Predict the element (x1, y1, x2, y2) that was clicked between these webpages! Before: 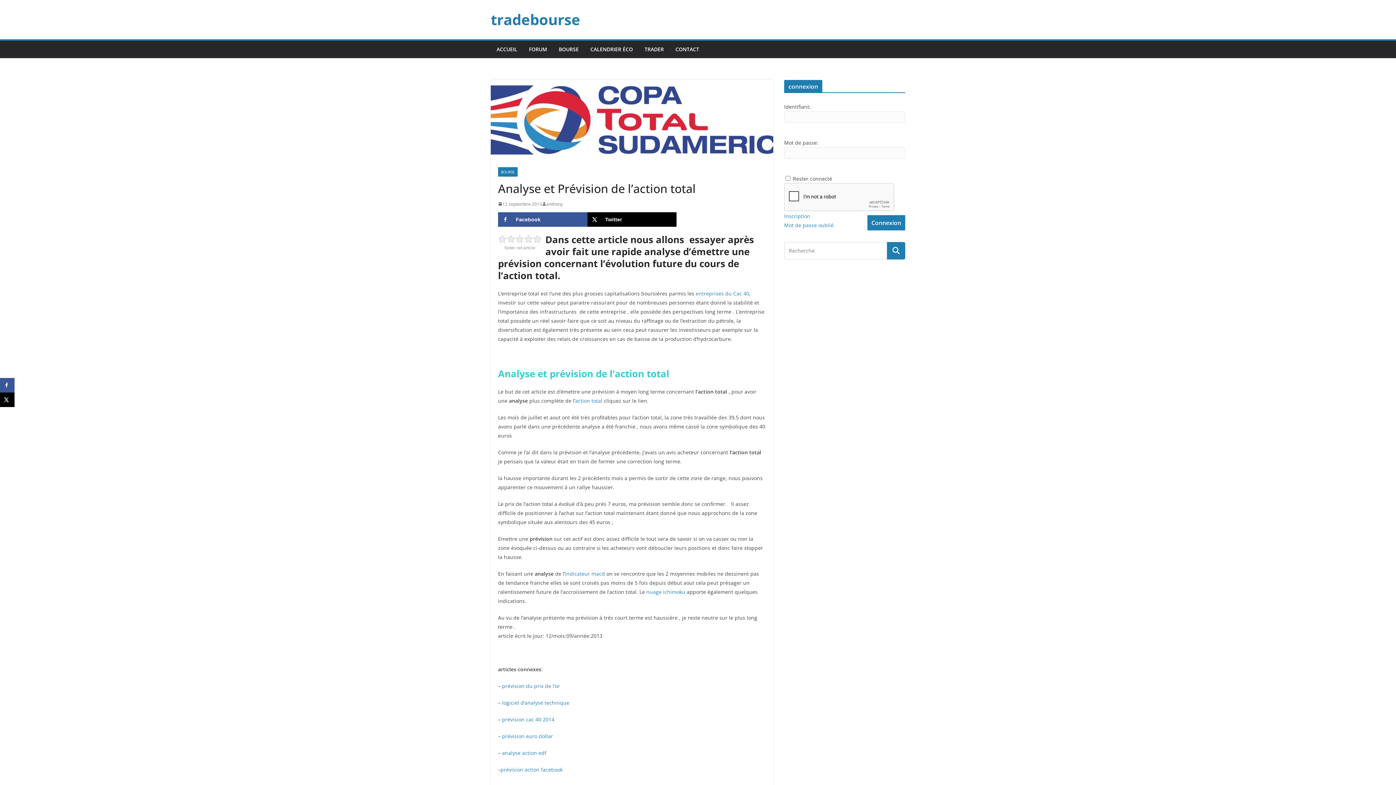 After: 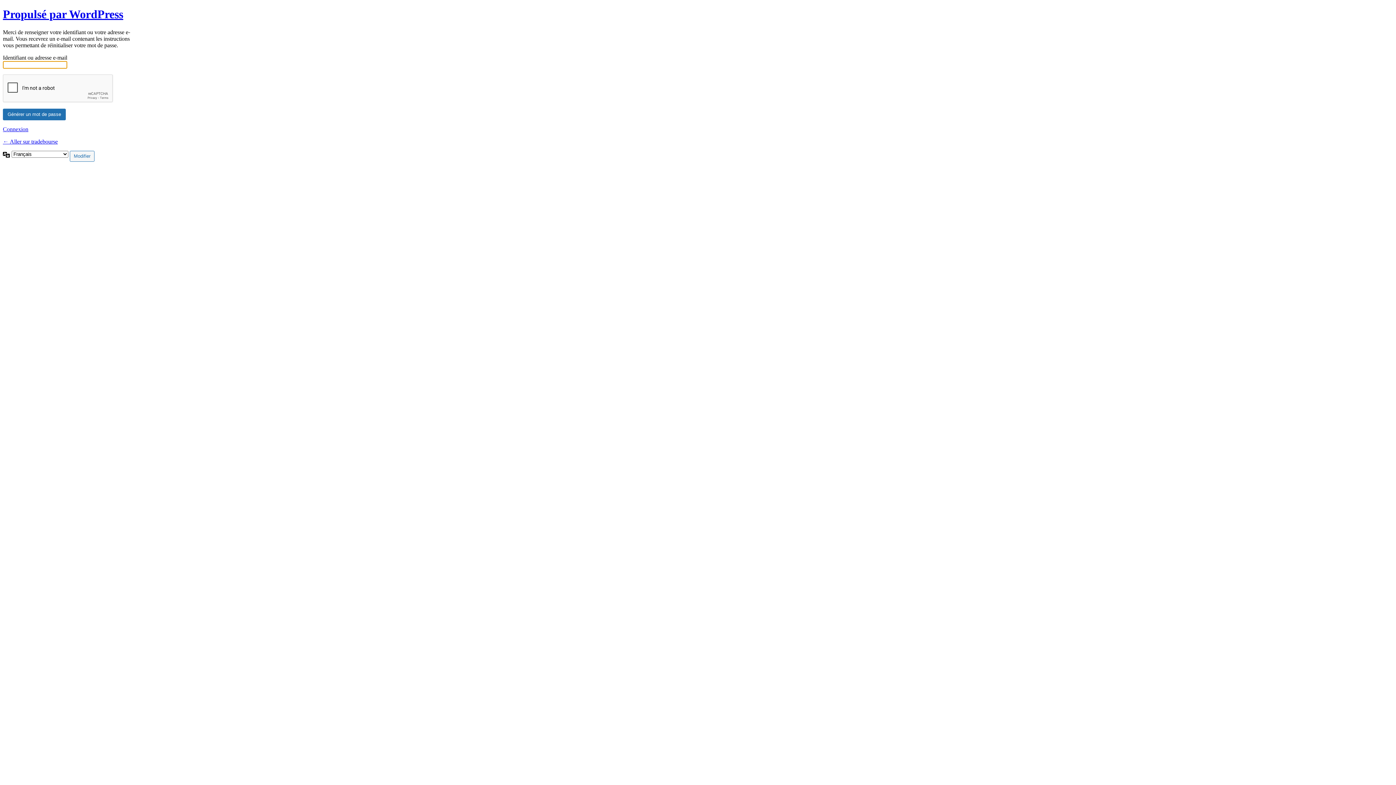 Action: bbox: (784, 220, 833, 229) label: Mot de passe oublié